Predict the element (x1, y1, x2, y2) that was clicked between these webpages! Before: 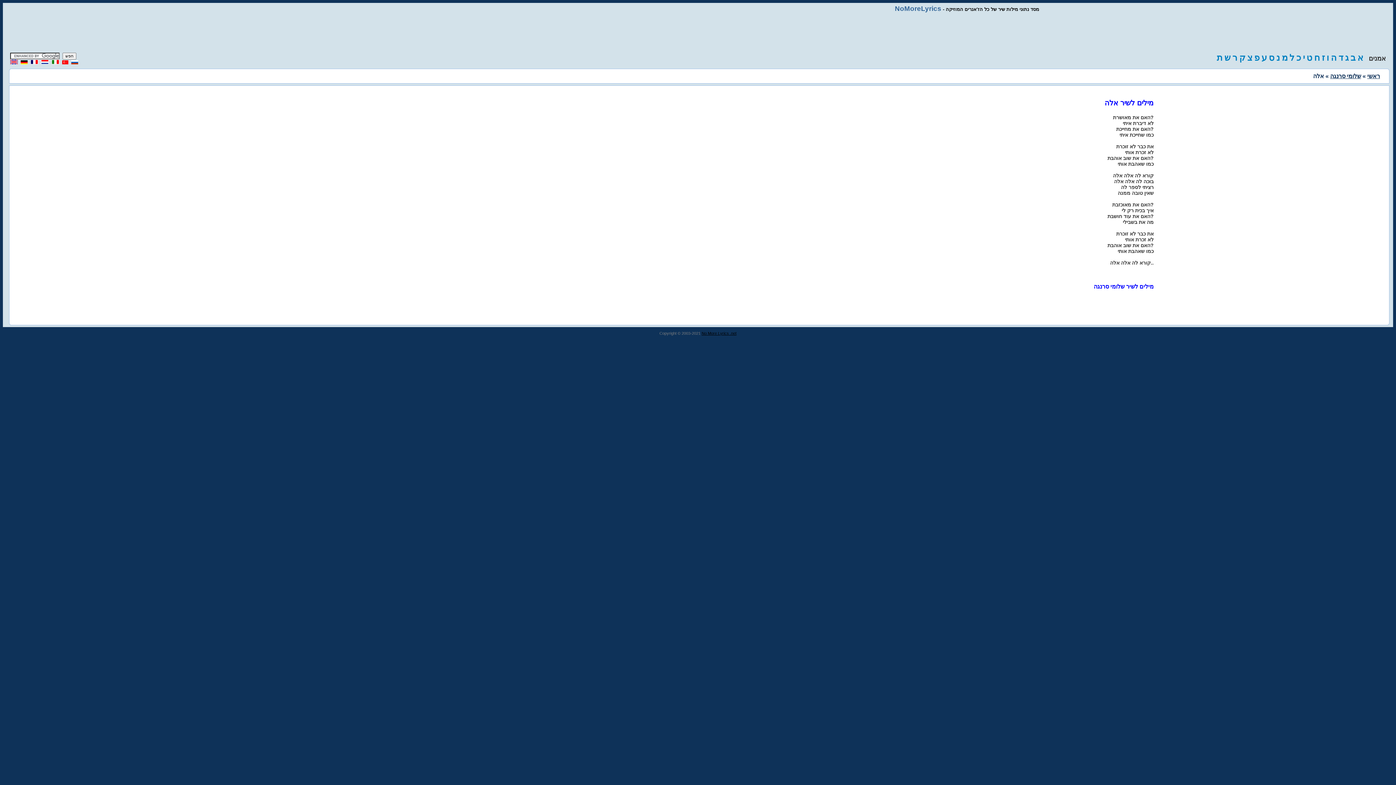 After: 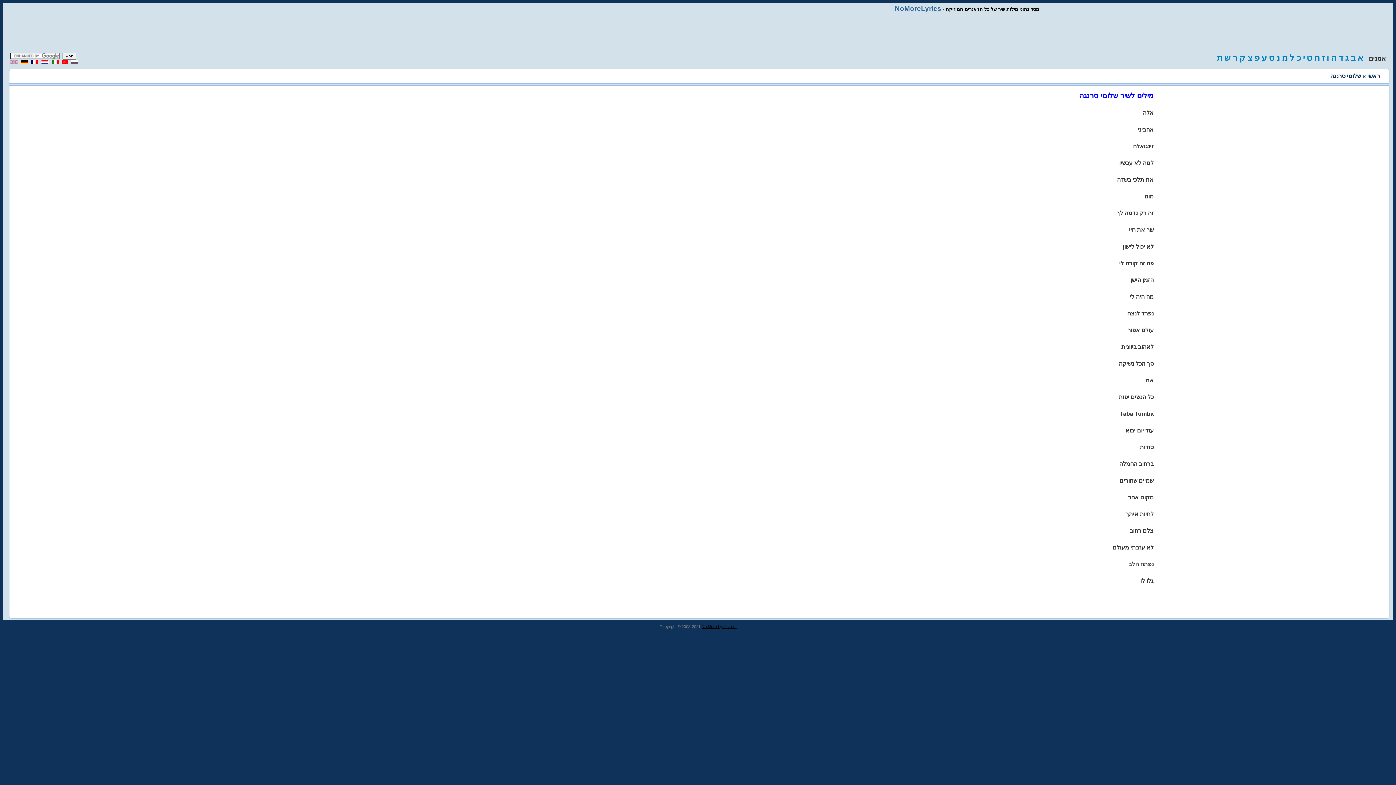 Action: bbox: (1330, 73, 1361, 79) label: שלומי סרנגה